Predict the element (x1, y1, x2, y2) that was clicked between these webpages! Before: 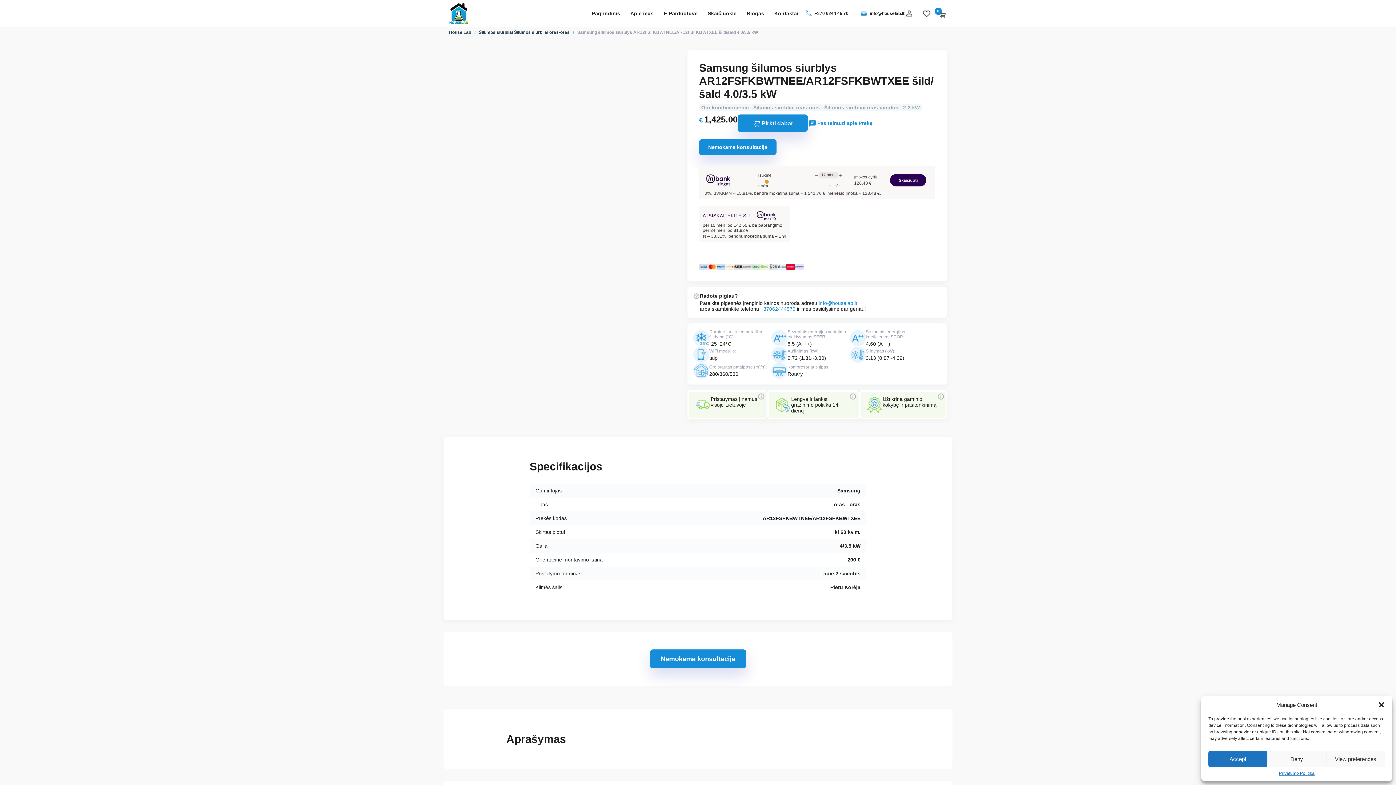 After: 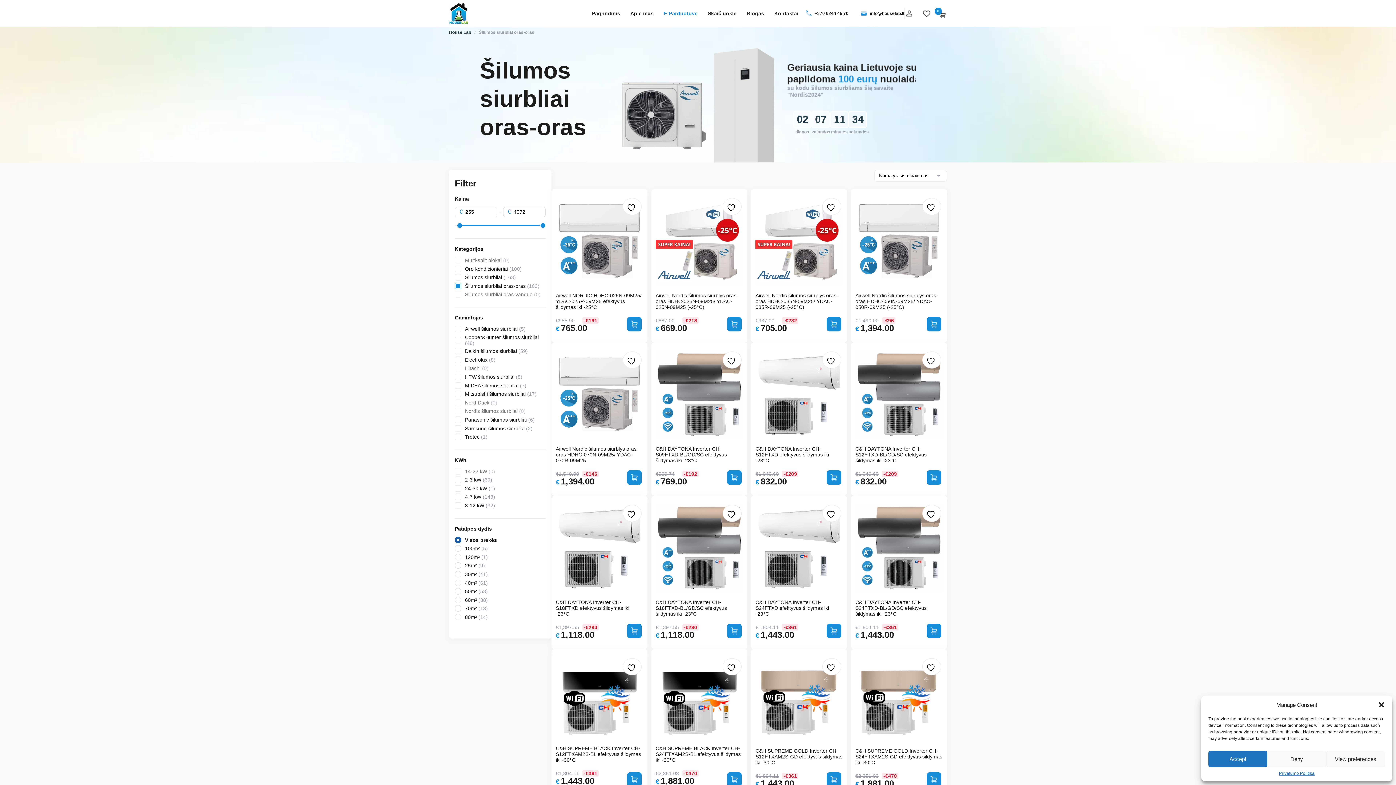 Action: bbox: (751, 104, 822, 110) label: Šilumos siurbliai oras-oras